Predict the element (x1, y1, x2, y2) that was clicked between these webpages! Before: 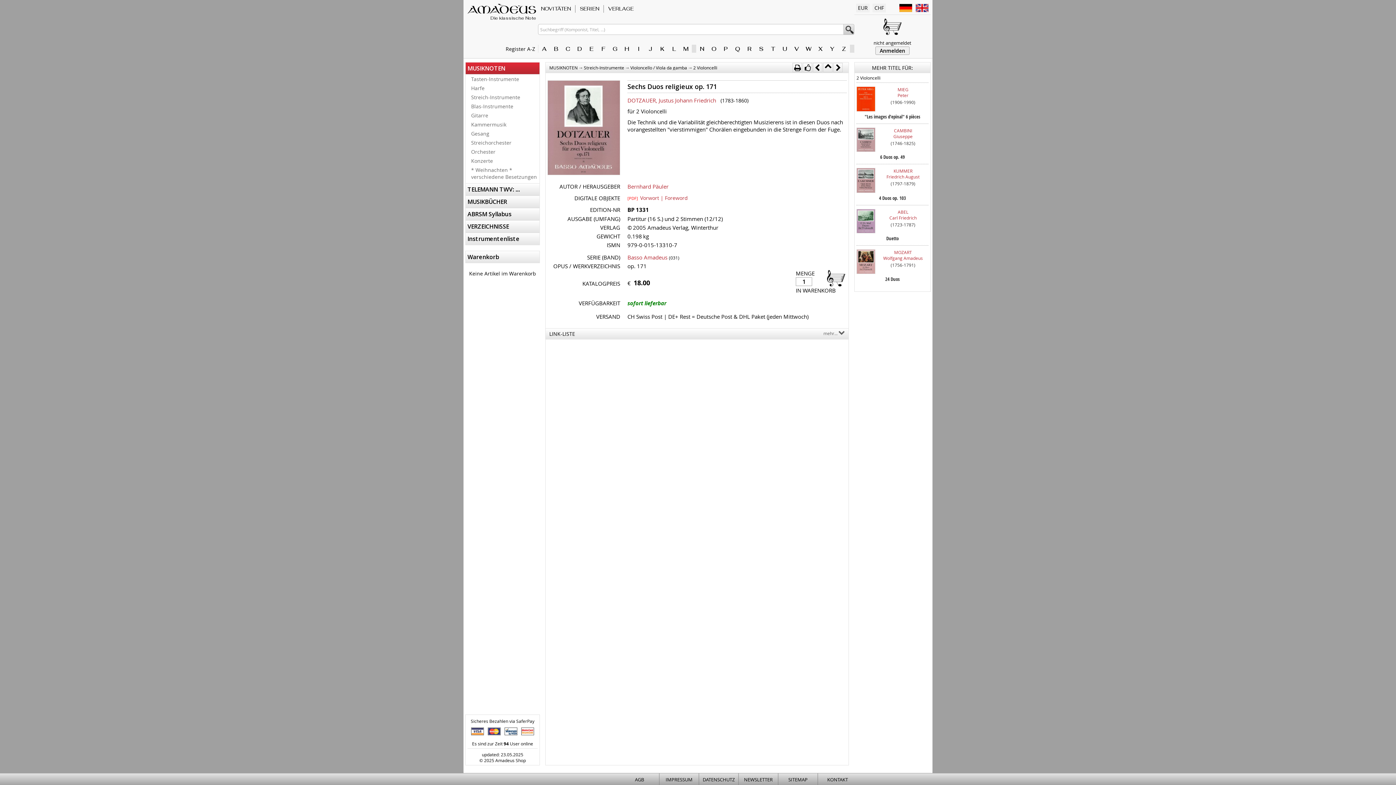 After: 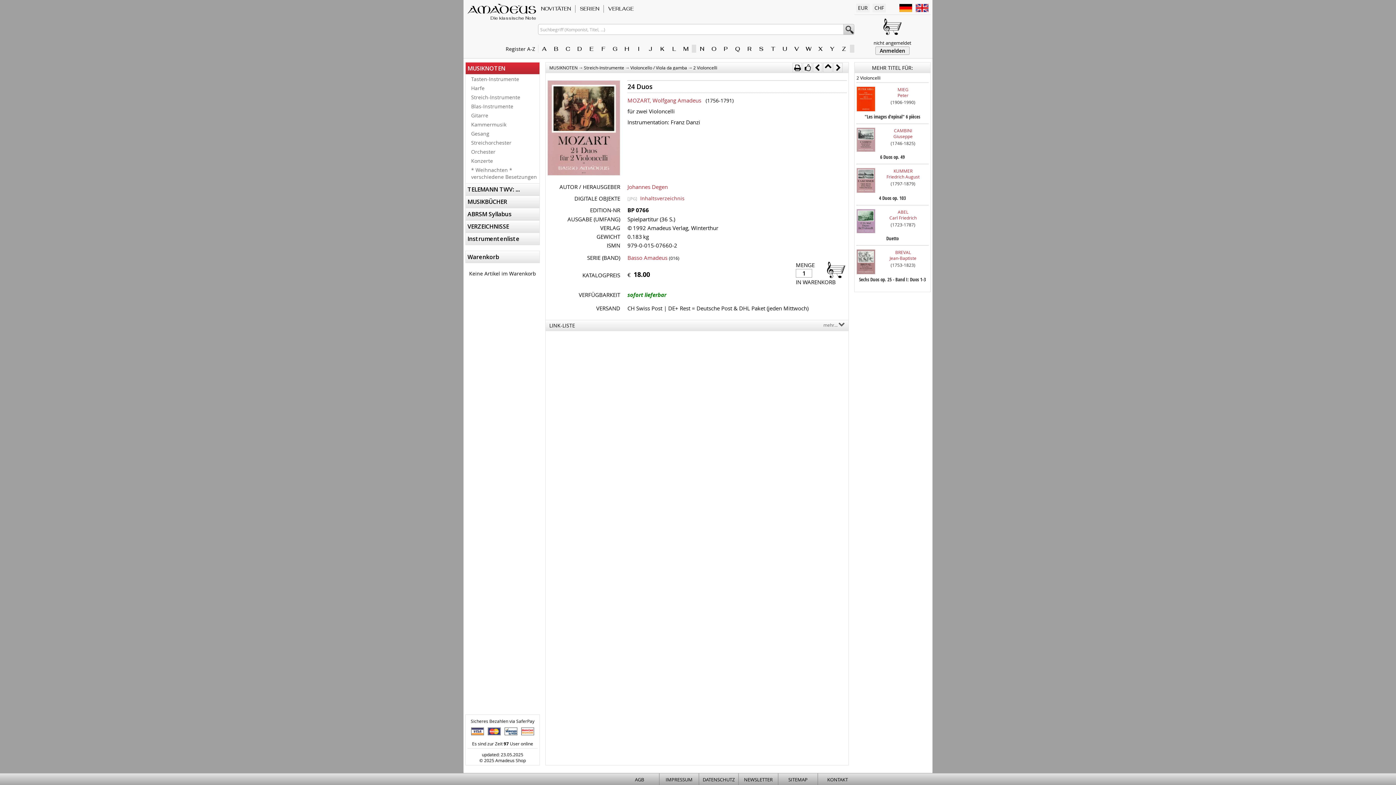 Action: bbox: (856, 245, 928, 284) label: MOZART
Wolfgang Amadeus
(1756-1791)
24 Duos